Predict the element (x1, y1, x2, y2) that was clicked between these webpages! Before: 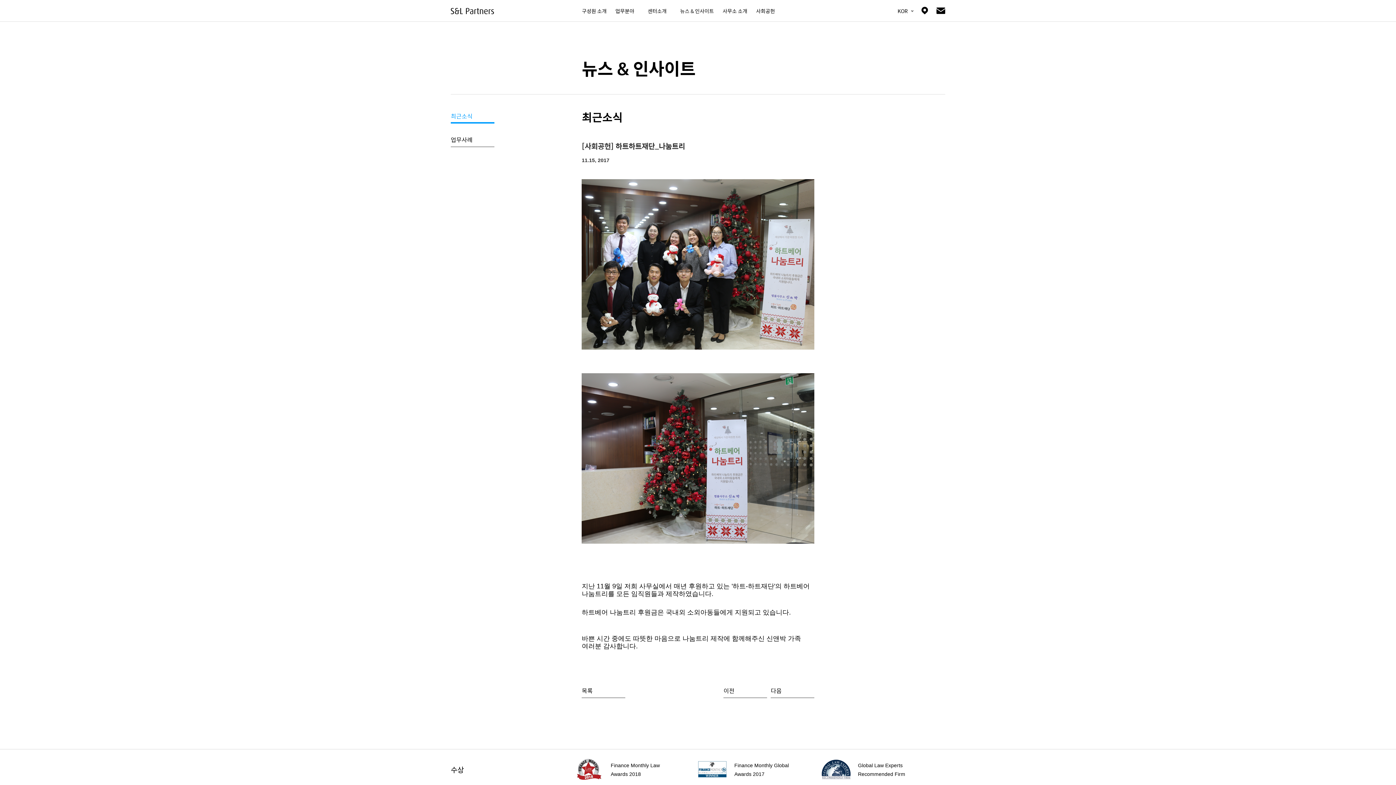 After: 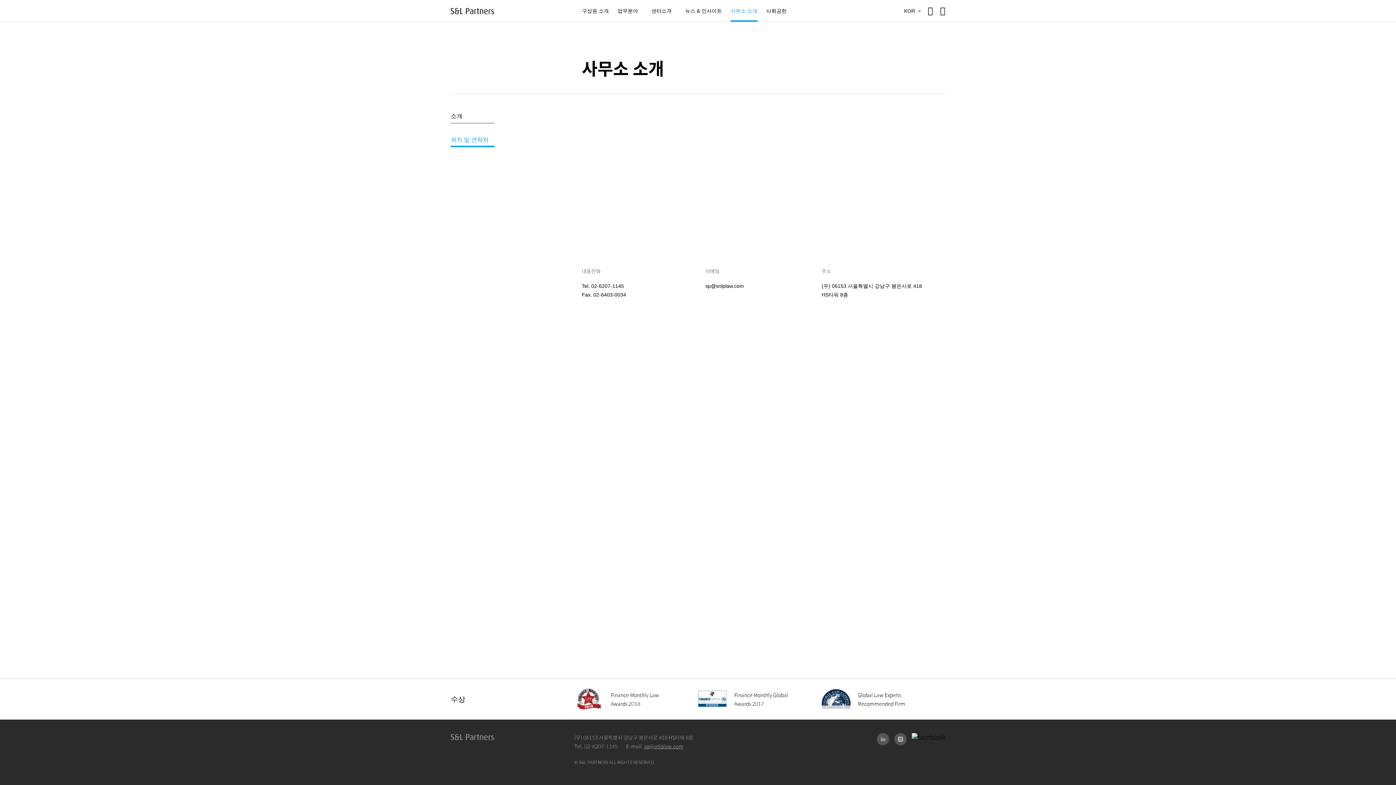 Action: bbox: (920, 6, 929, 15)